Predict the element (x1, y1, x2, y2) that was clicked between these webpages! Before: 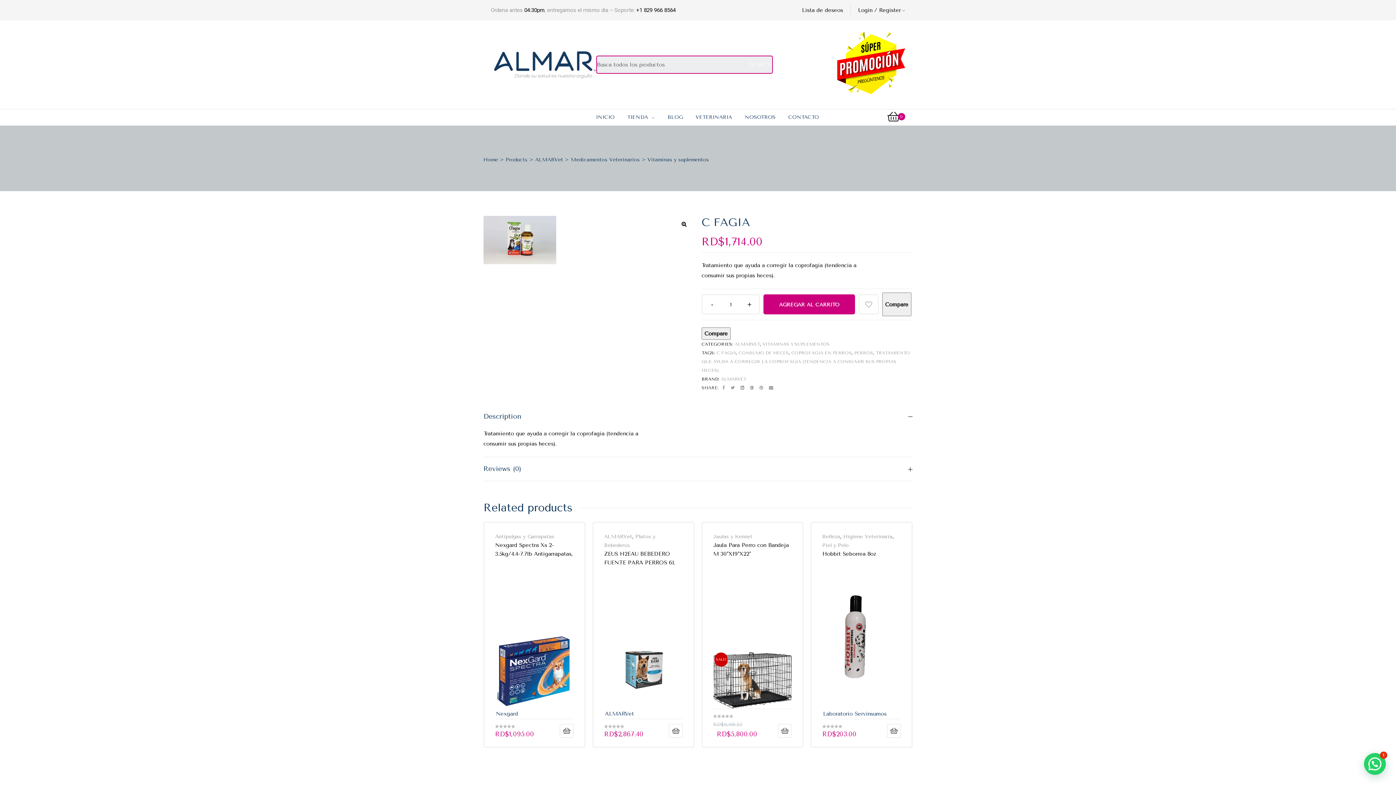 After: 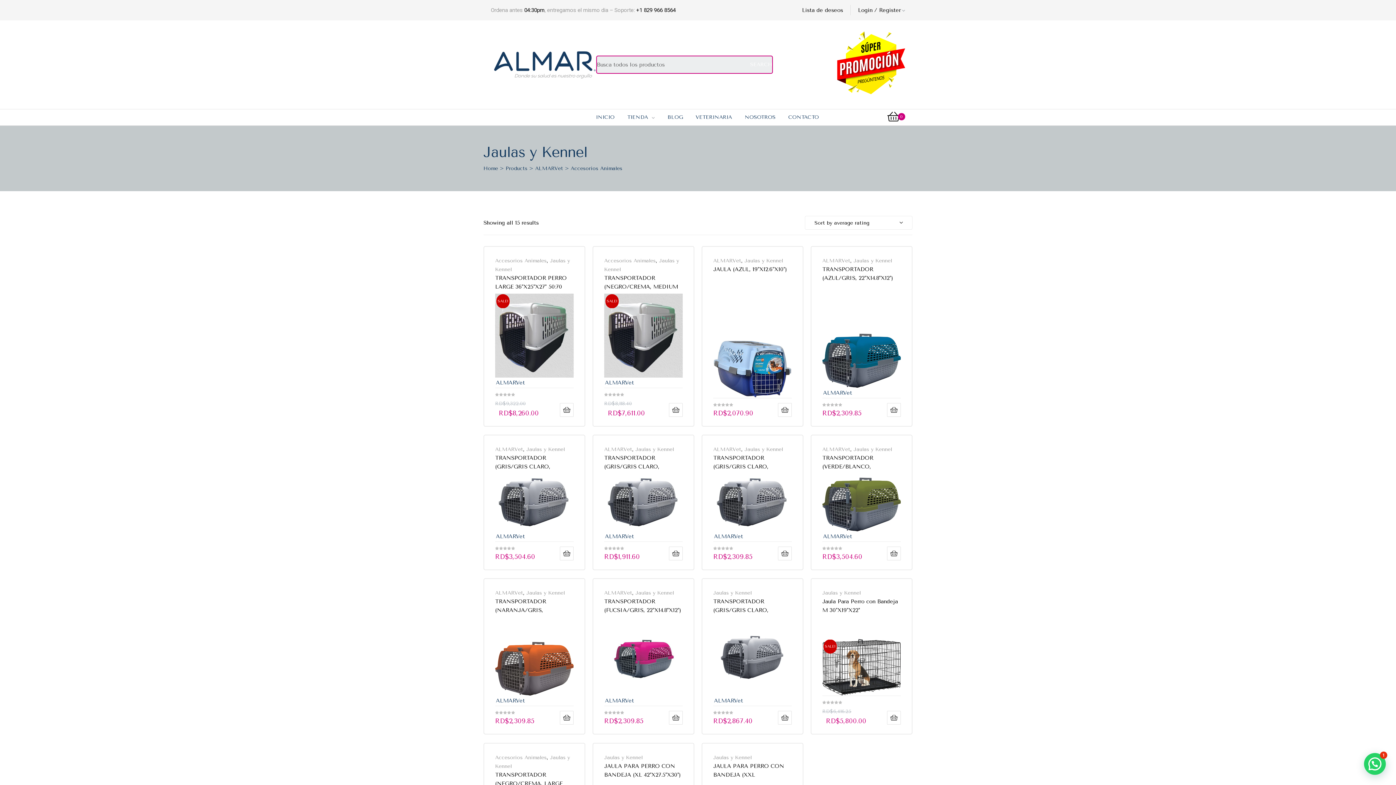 Action: label: Jaulas y Kennel bbox: (713, 533, 752, 539)